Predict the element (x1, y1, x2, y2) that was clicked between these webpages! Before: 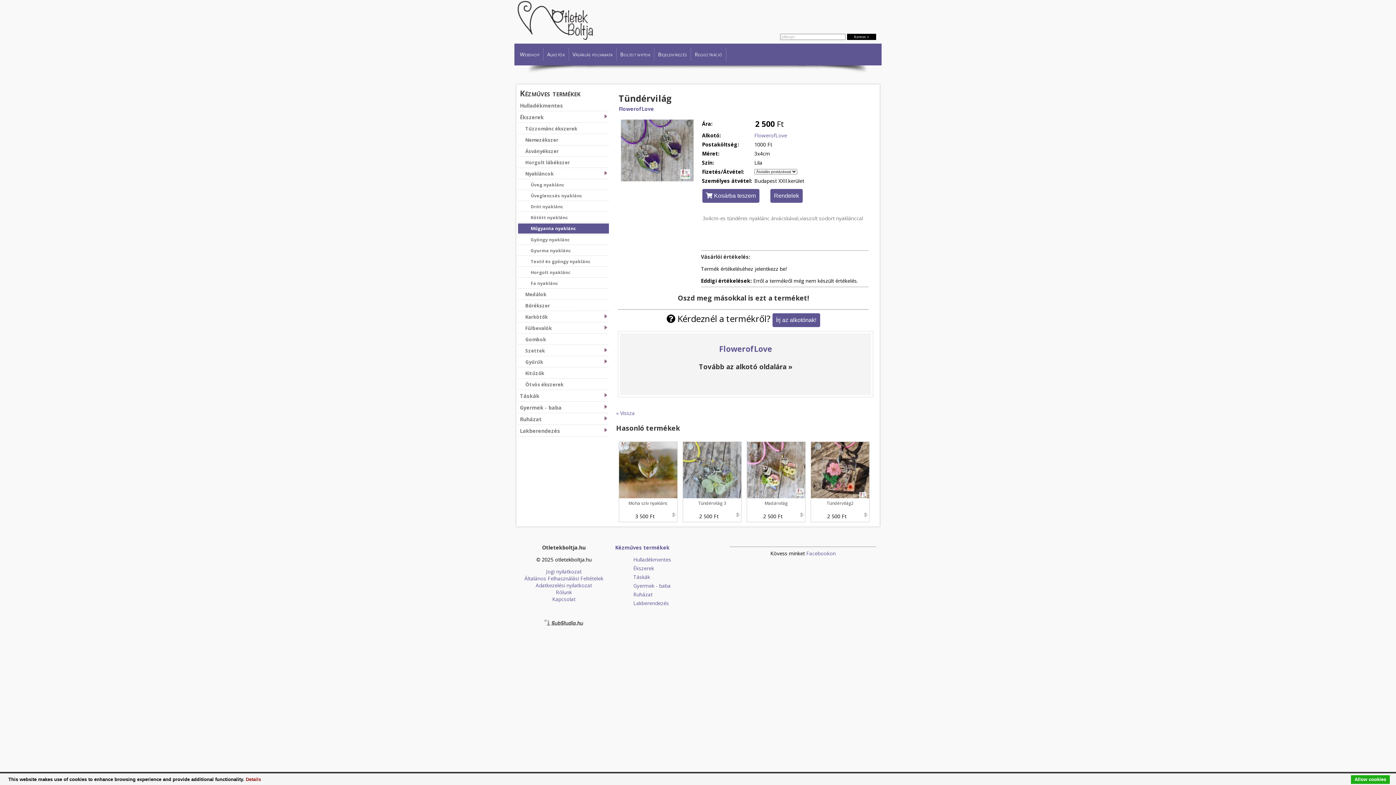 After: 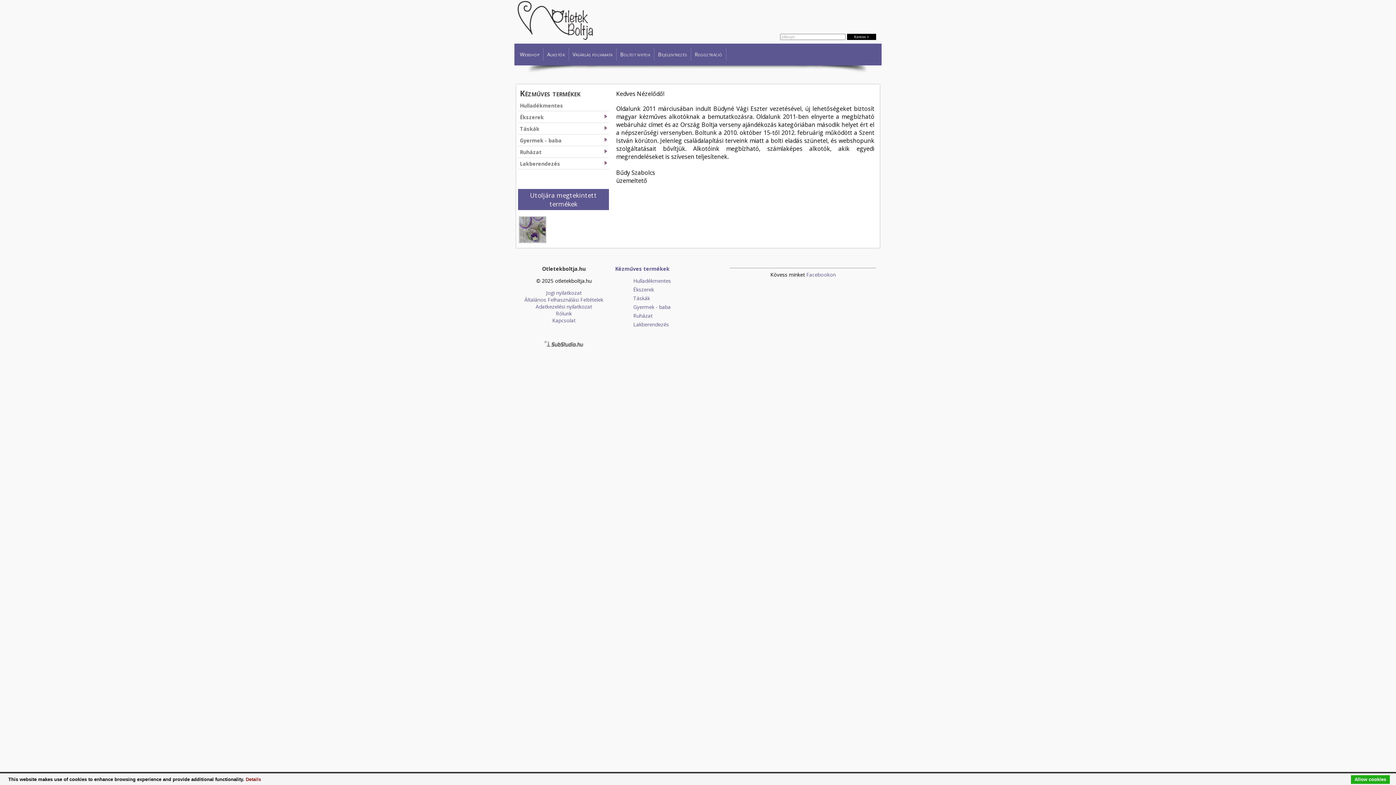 Action: label: Rólunk bbox: (556, 589, 572, 596)